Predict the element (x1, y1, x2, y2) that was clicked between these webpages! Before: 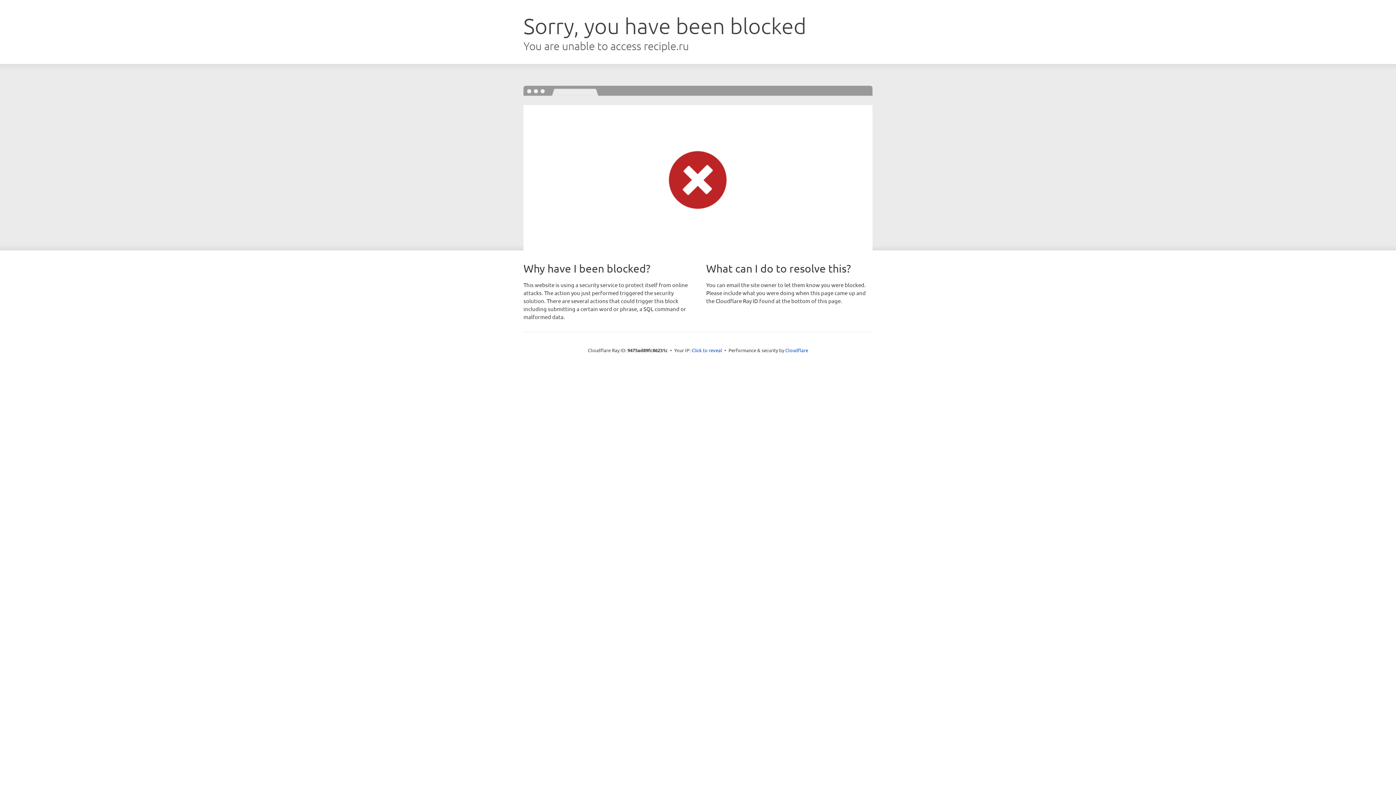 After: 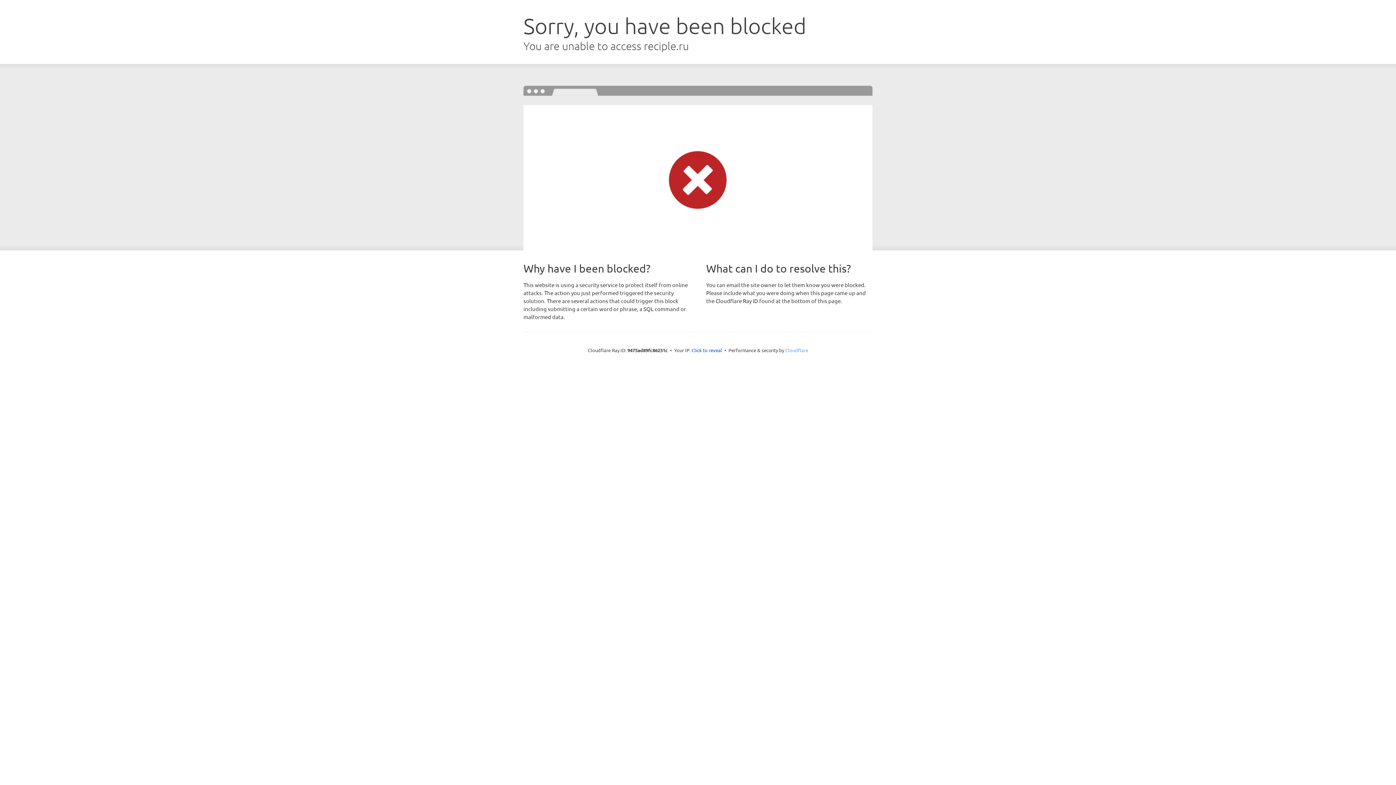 Action: label: Cloudflare bbox: (785, 347, 808, 353)